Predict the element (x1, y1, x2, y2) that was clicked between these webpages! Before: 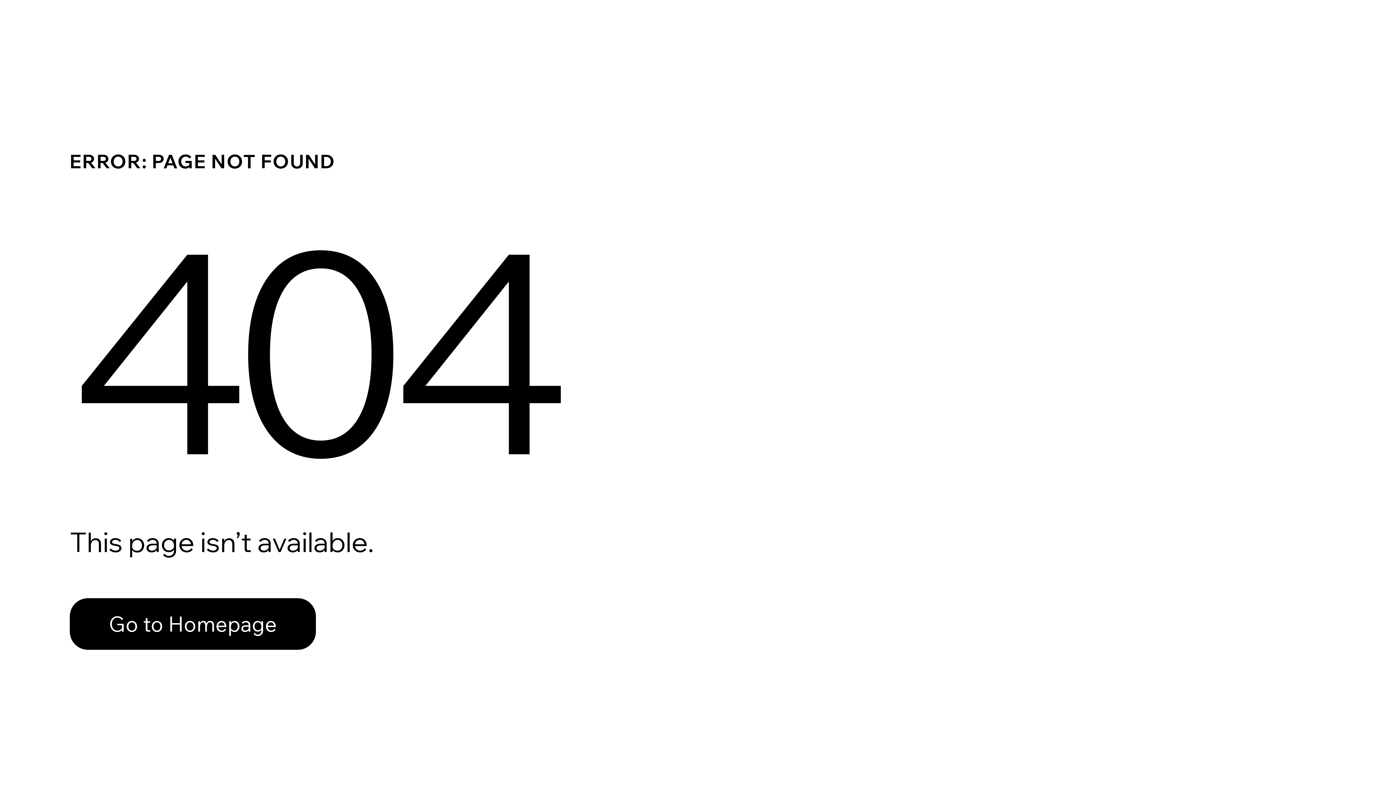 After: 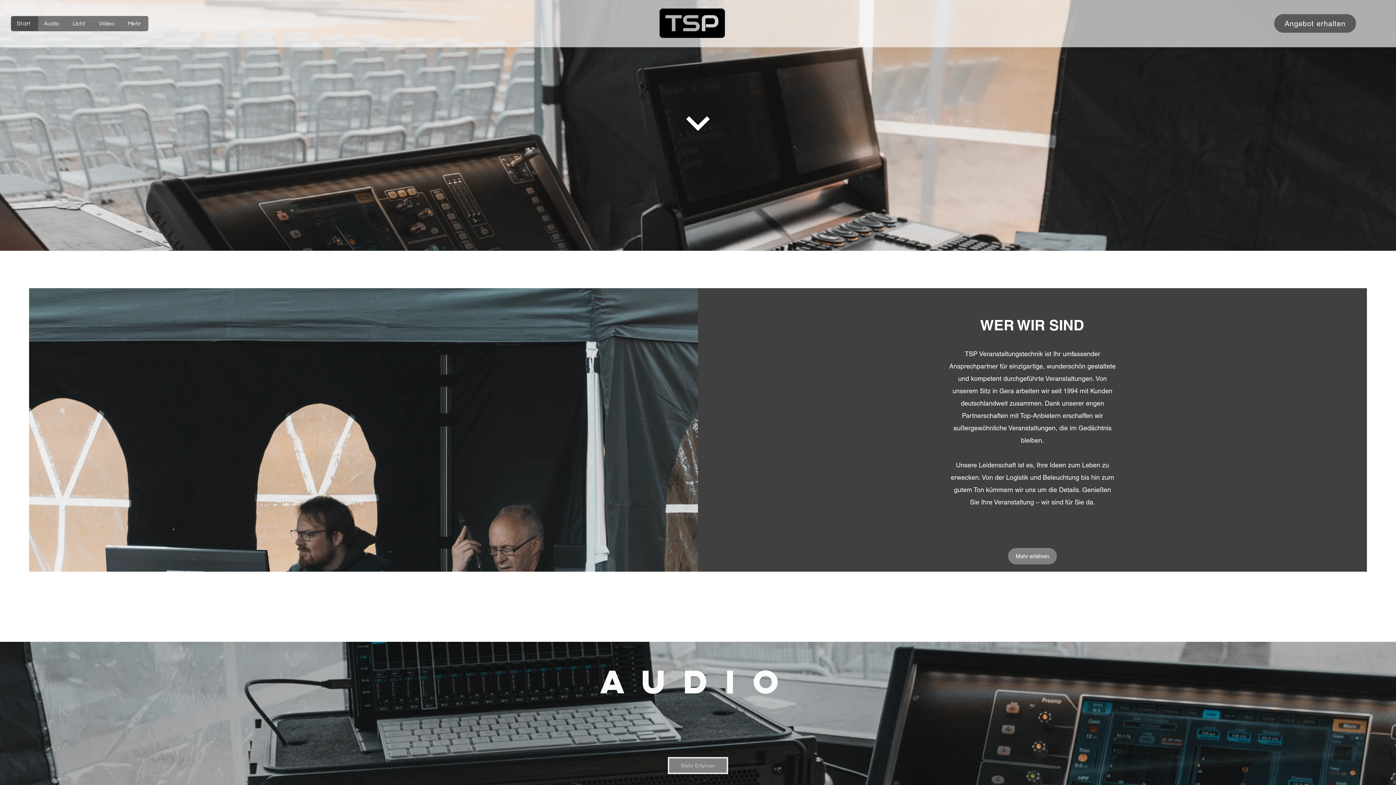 Action: bbox: (69, 582, 768, 659) label: Go to Homepage